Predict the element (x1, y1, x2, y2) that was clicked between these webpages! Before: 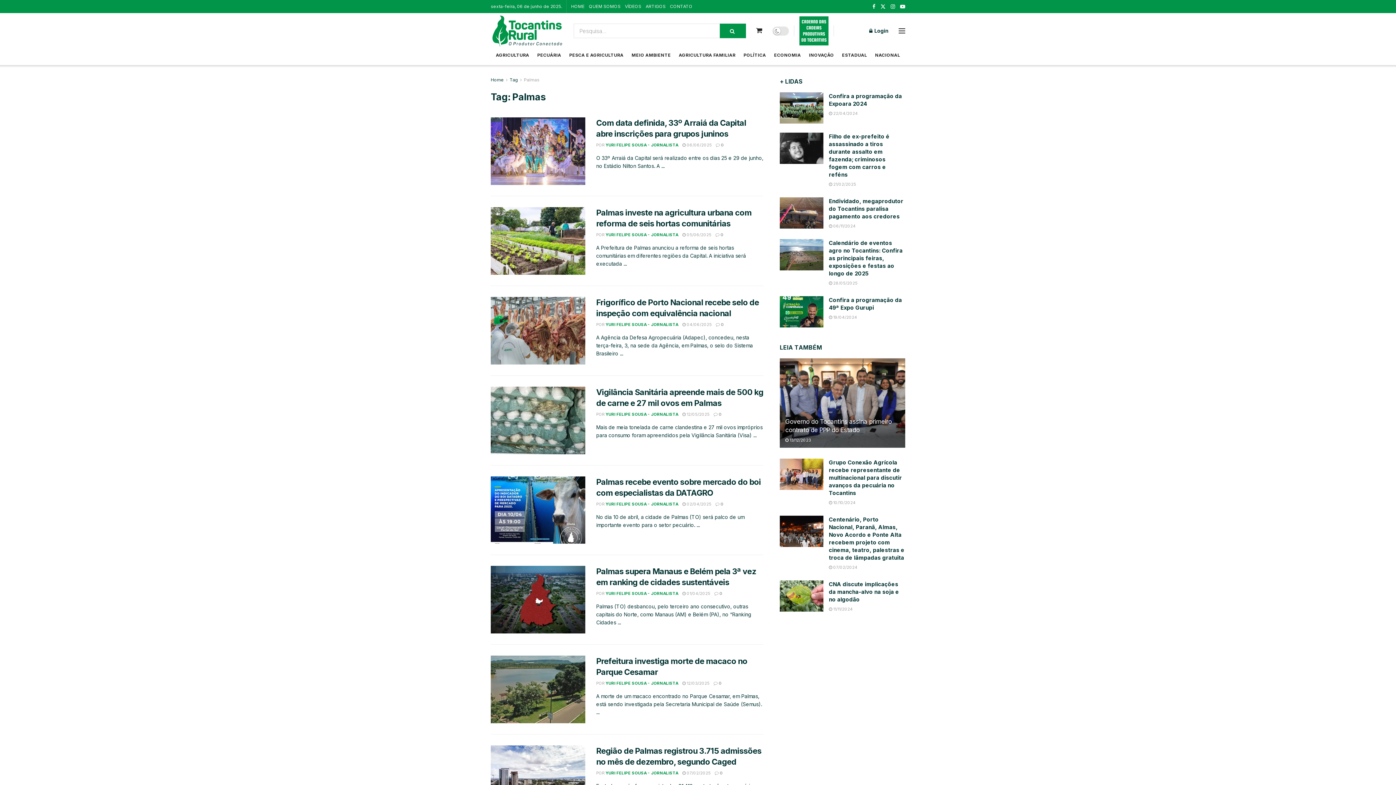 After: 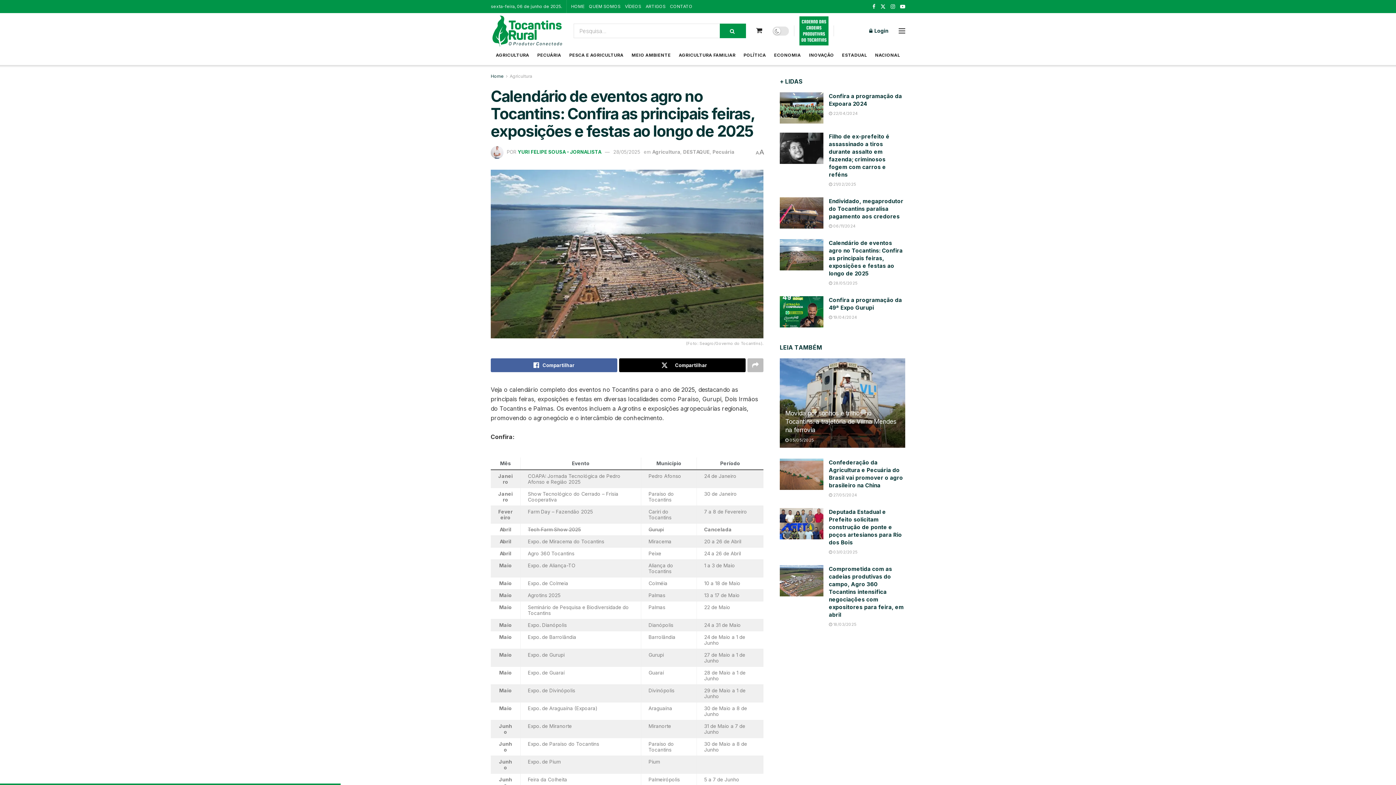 Action: label: Calendário de eventos agro no Tocantins: Confira as principais feiras, exposições e festas ao longo de 2025 bbox: (829, 239, 902, 277)